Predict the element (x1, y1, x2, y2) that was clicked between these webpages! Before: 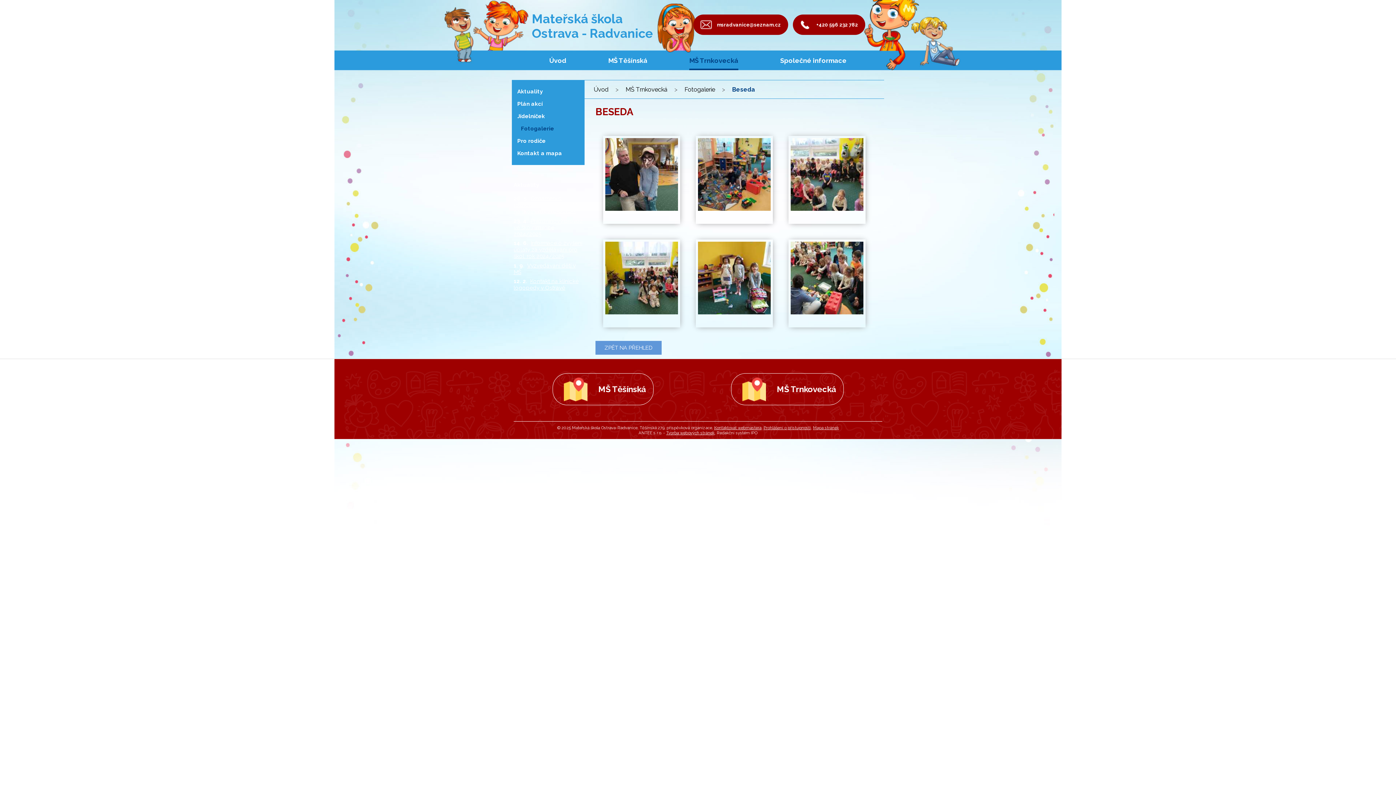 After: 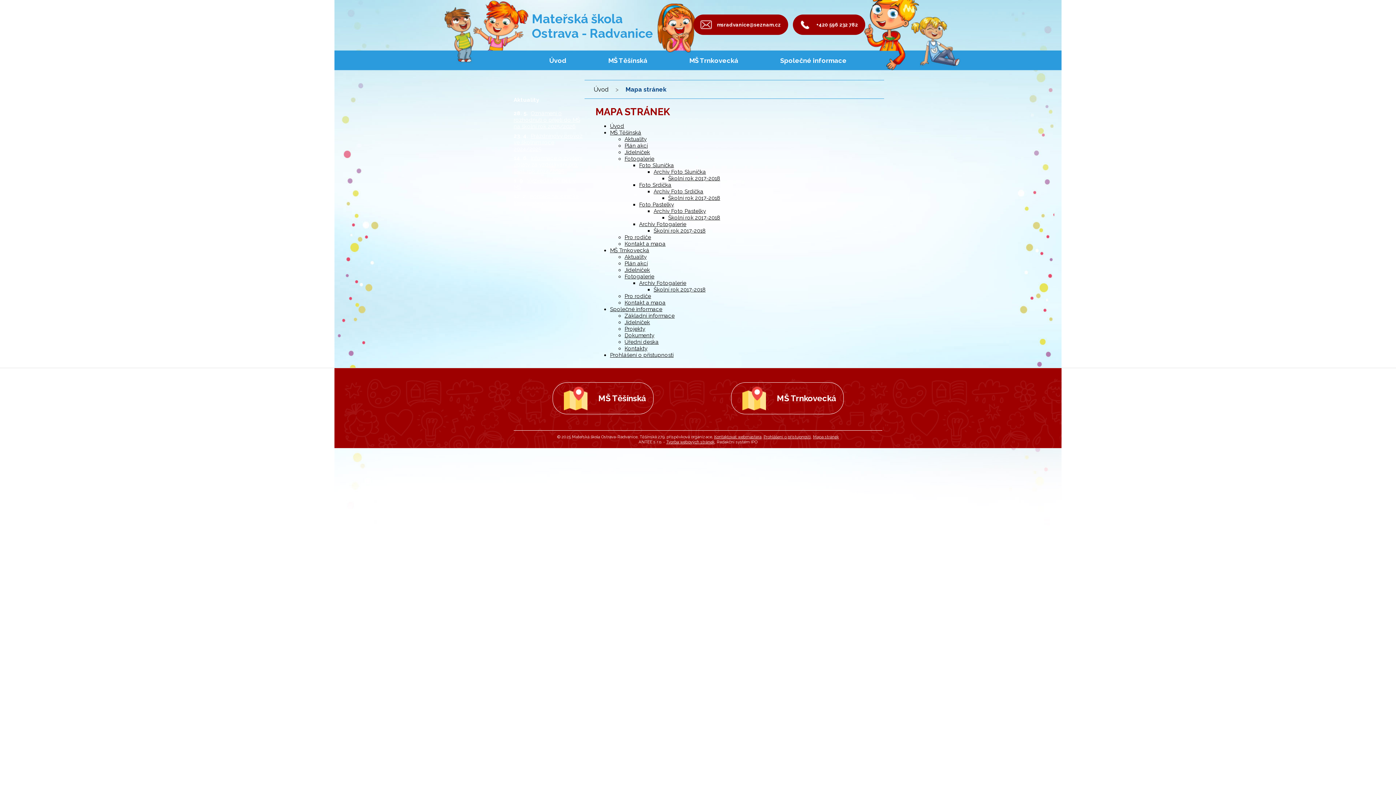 Action: bbox: (813, 425, 839, 430) label: Mapa stránek